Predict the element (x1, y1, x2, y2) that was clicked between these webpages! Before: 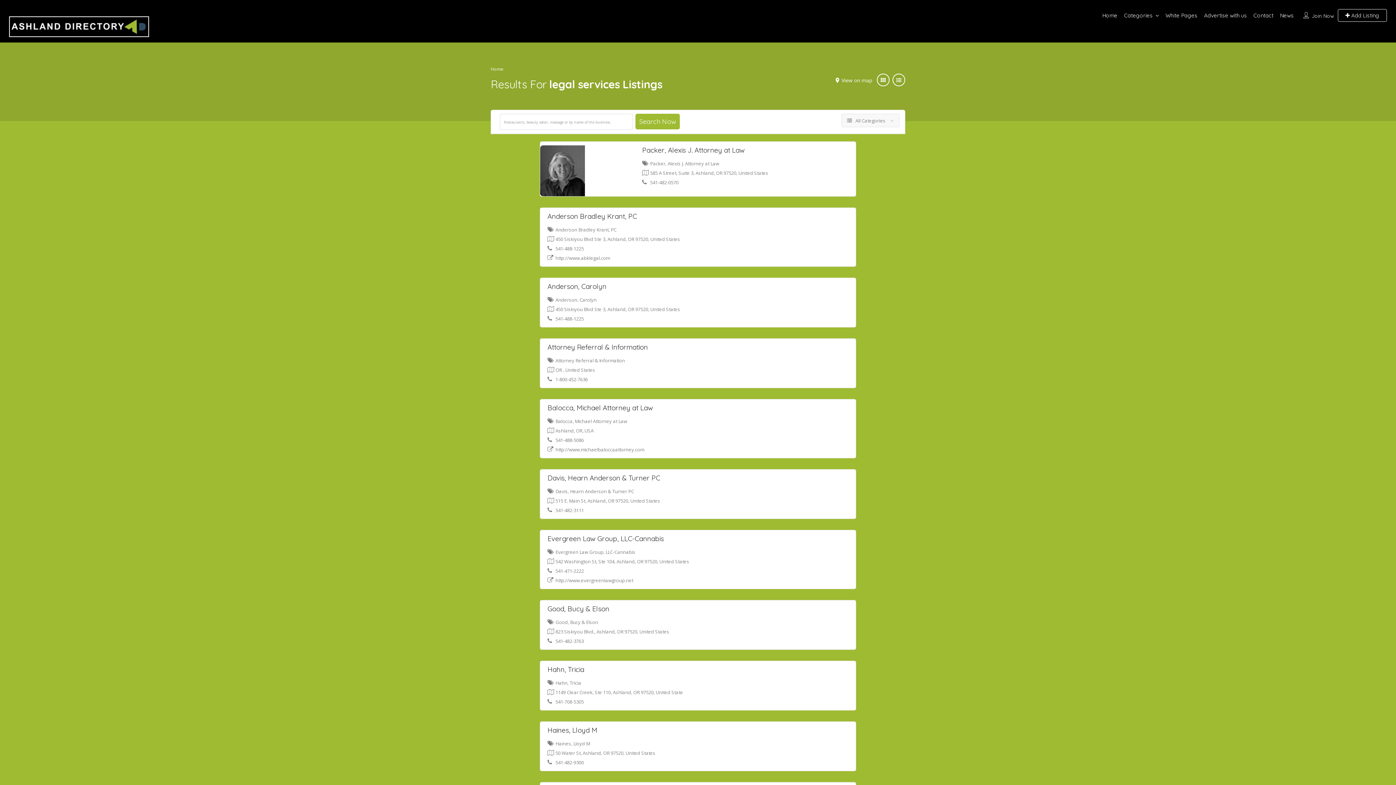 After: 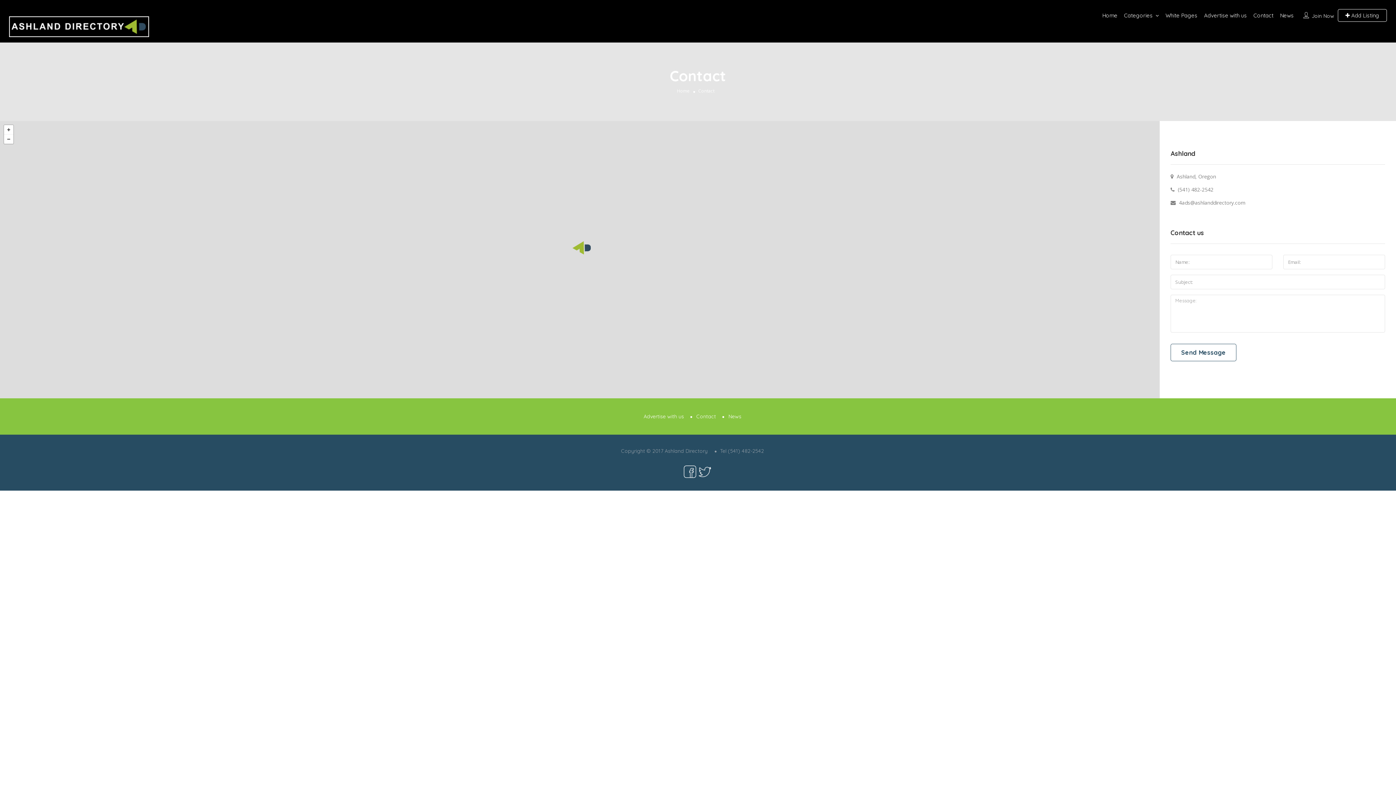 Action: bbox: (1253, 11, 1273, 18) label: Contact